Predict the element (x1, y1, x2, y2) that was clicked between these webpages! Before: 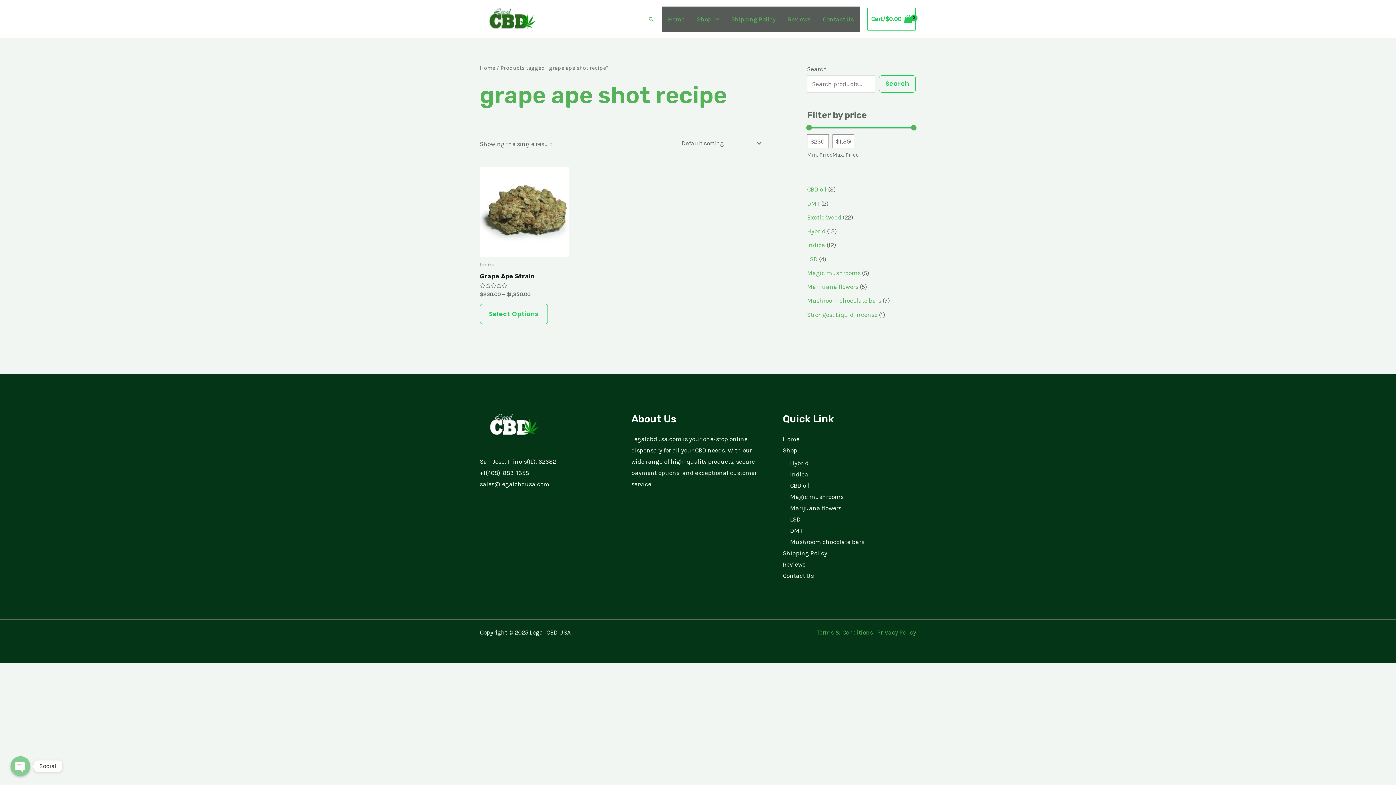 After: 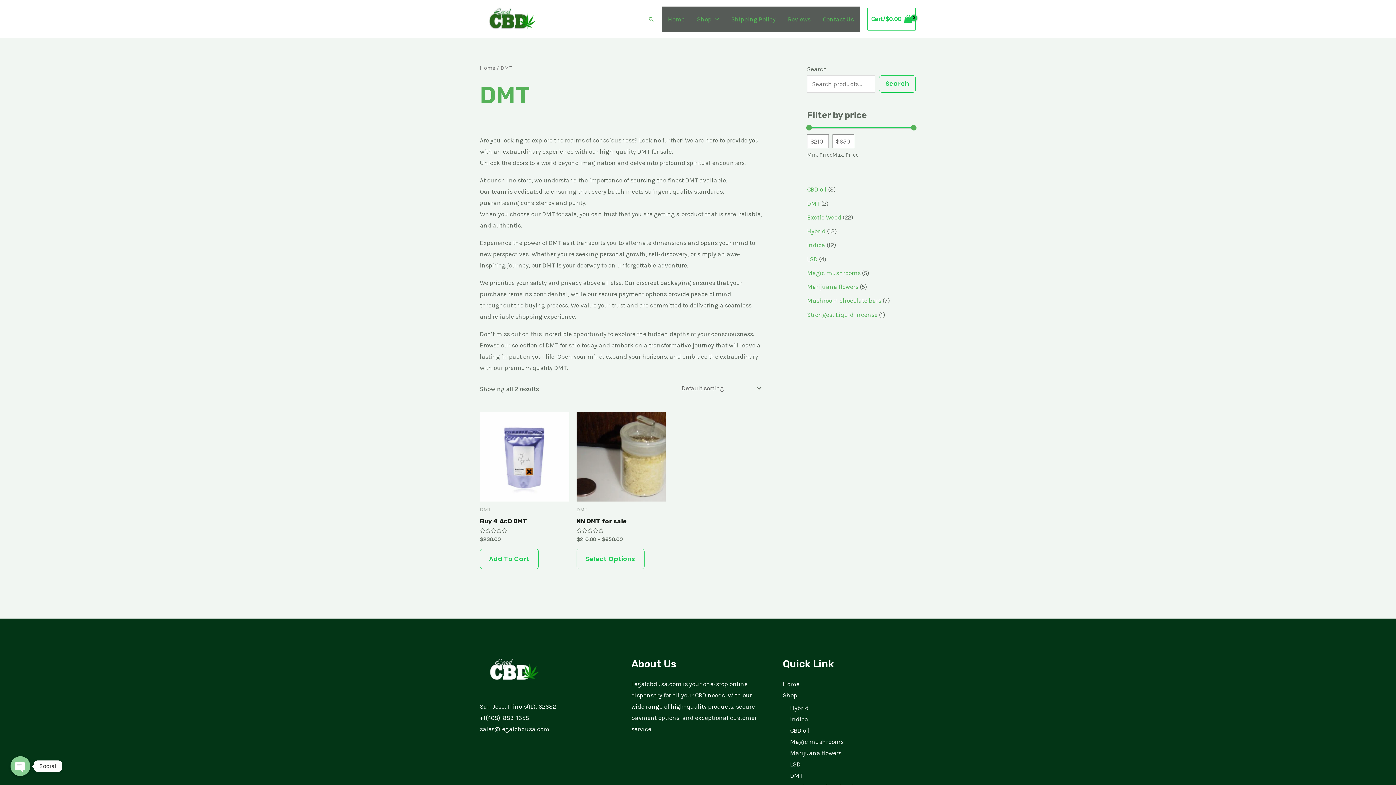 Action: bbox: (807, 199, 820, 207) label: DMT